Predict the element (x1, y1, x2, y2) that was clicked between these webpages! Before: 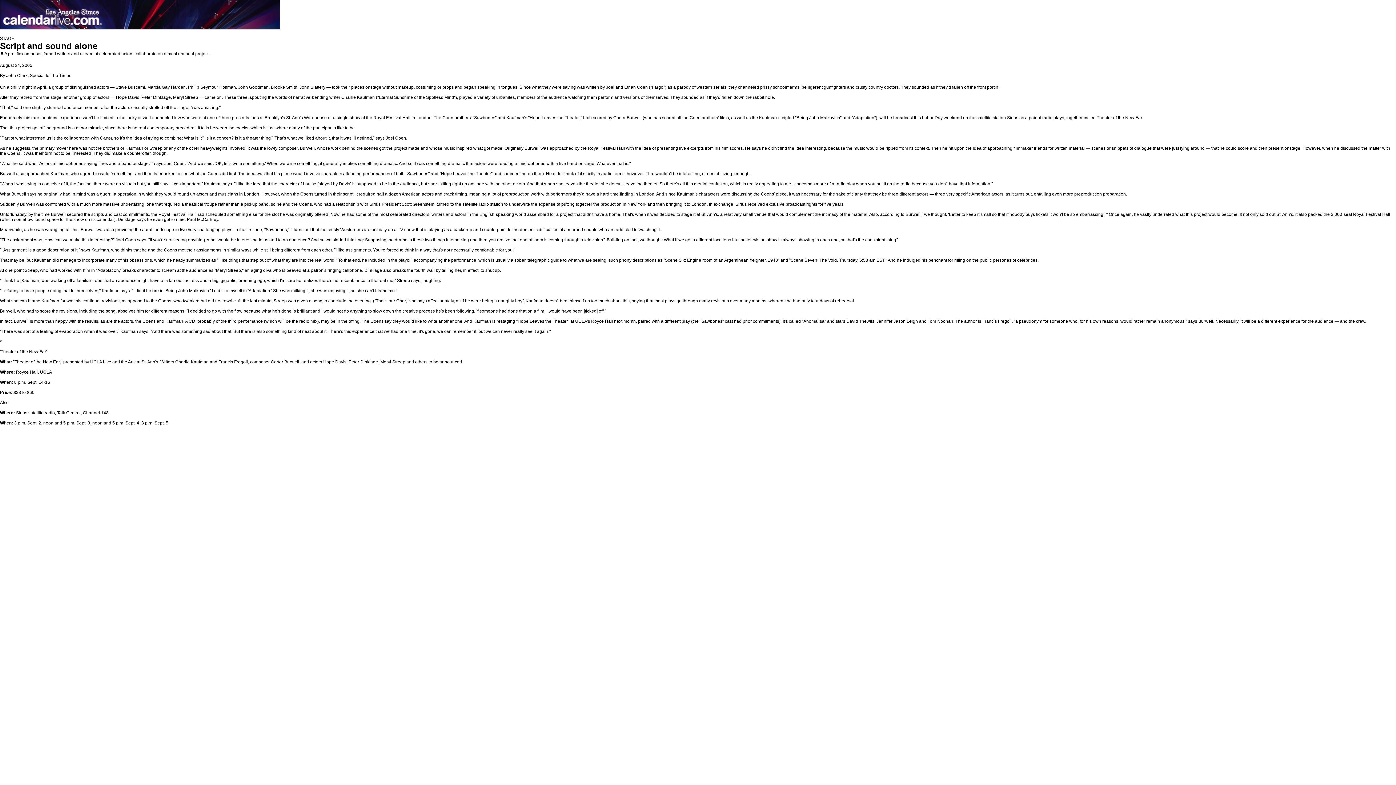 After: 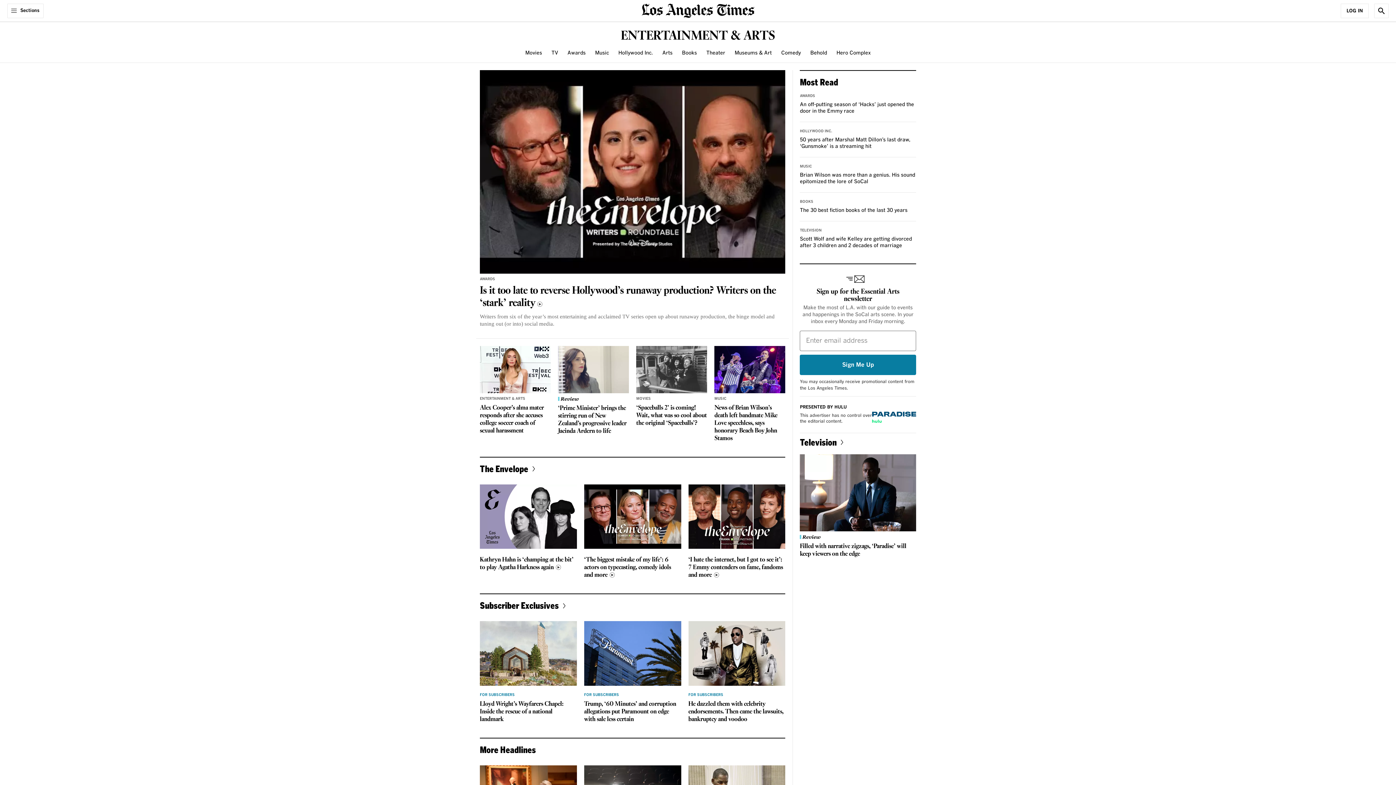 Action: bbox: (0, 24, 103, 30)